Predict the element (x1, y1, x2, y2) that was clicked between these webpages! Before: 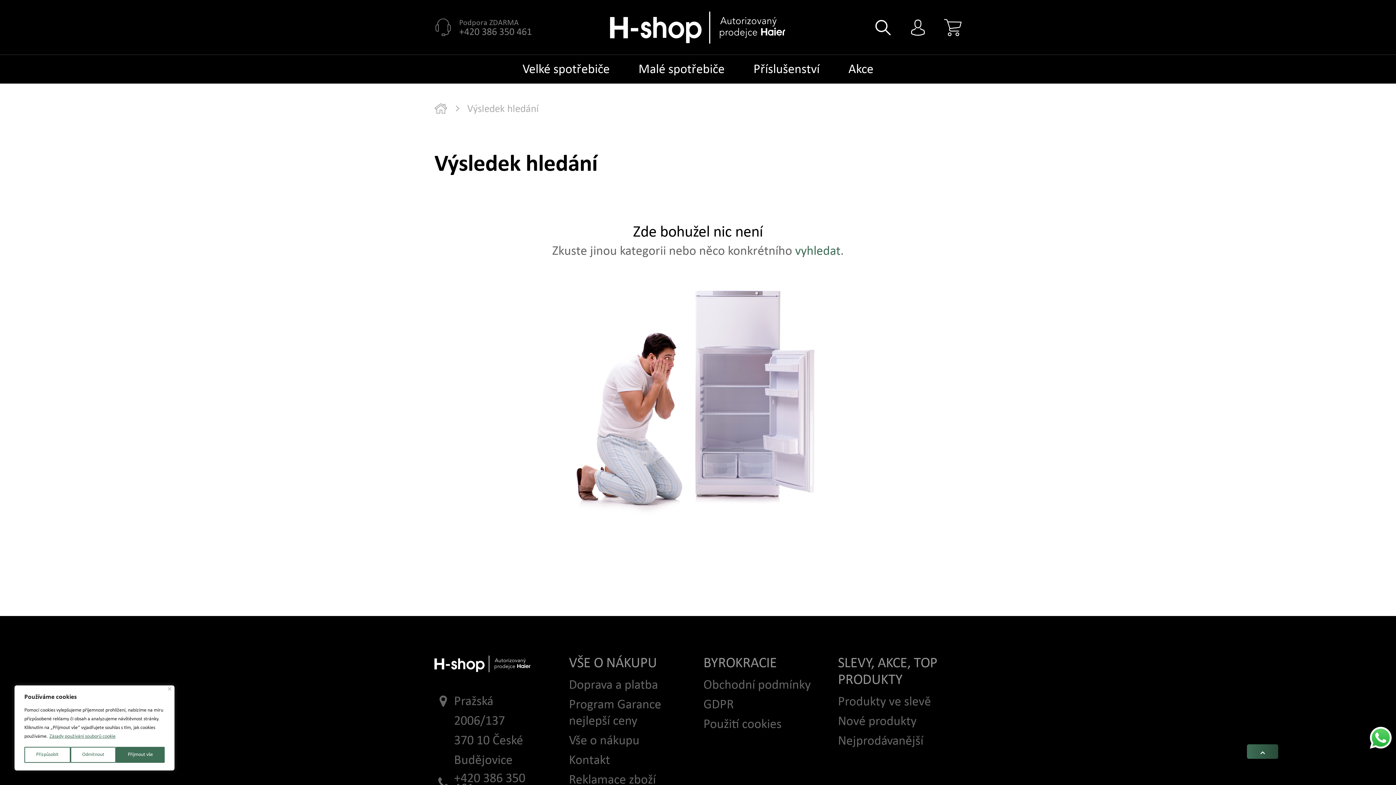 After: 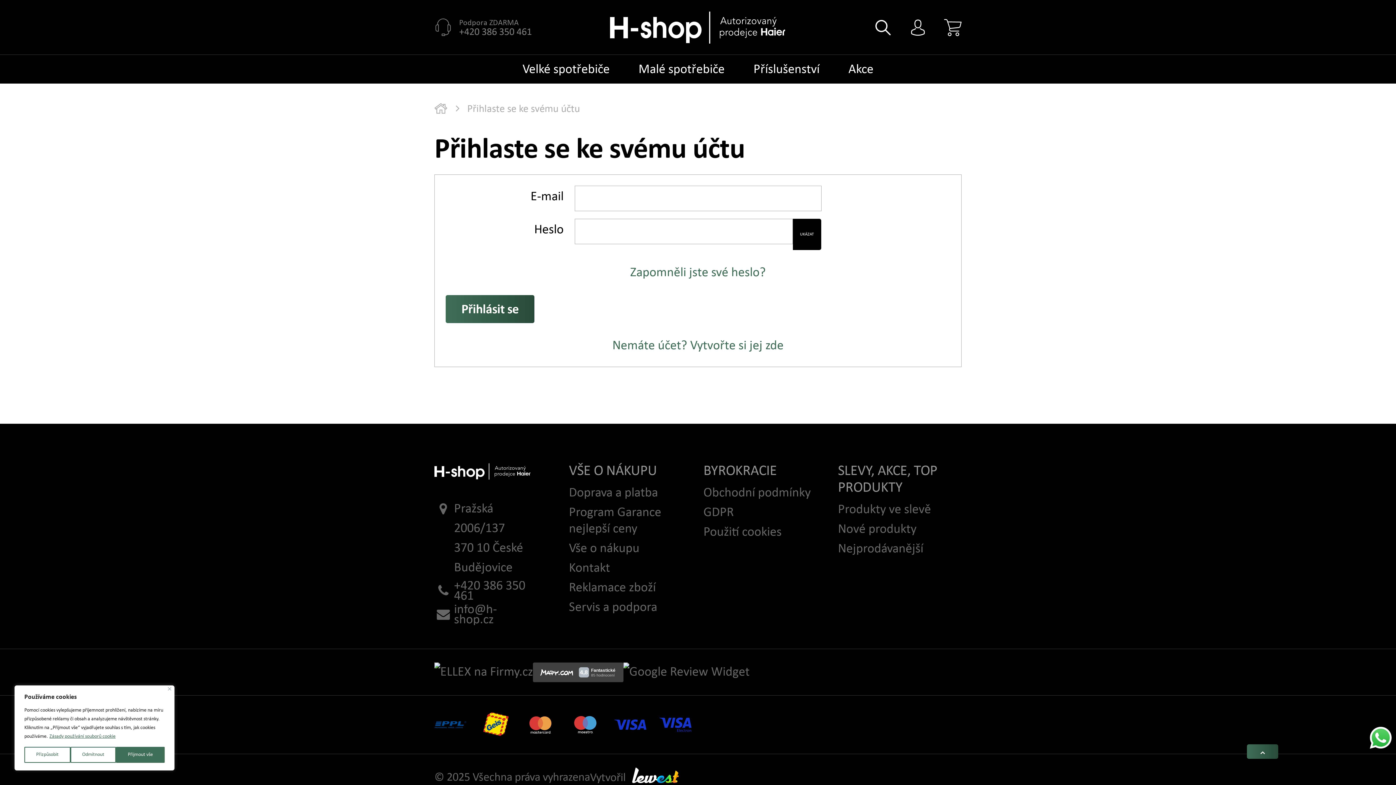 Action: bbox: (909, 17, 926, 37)